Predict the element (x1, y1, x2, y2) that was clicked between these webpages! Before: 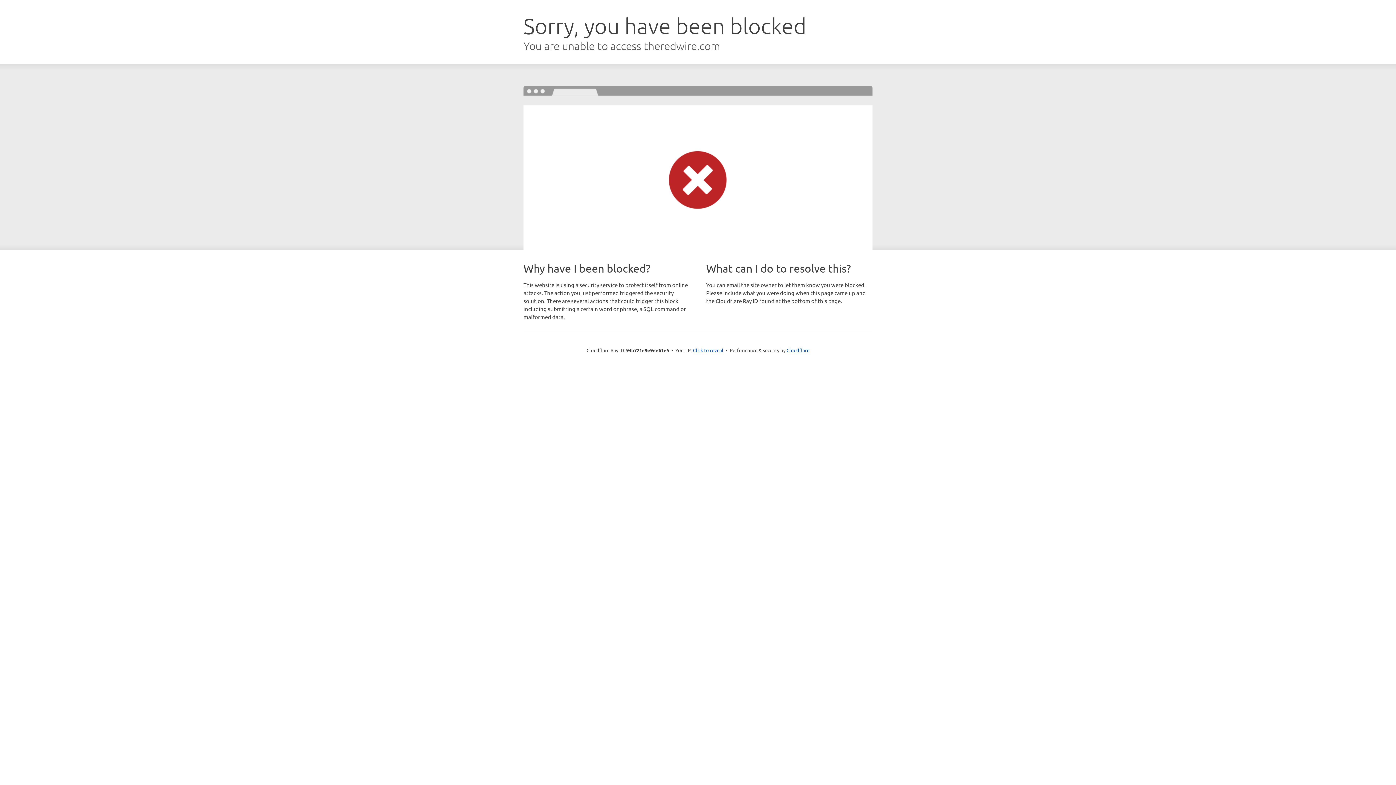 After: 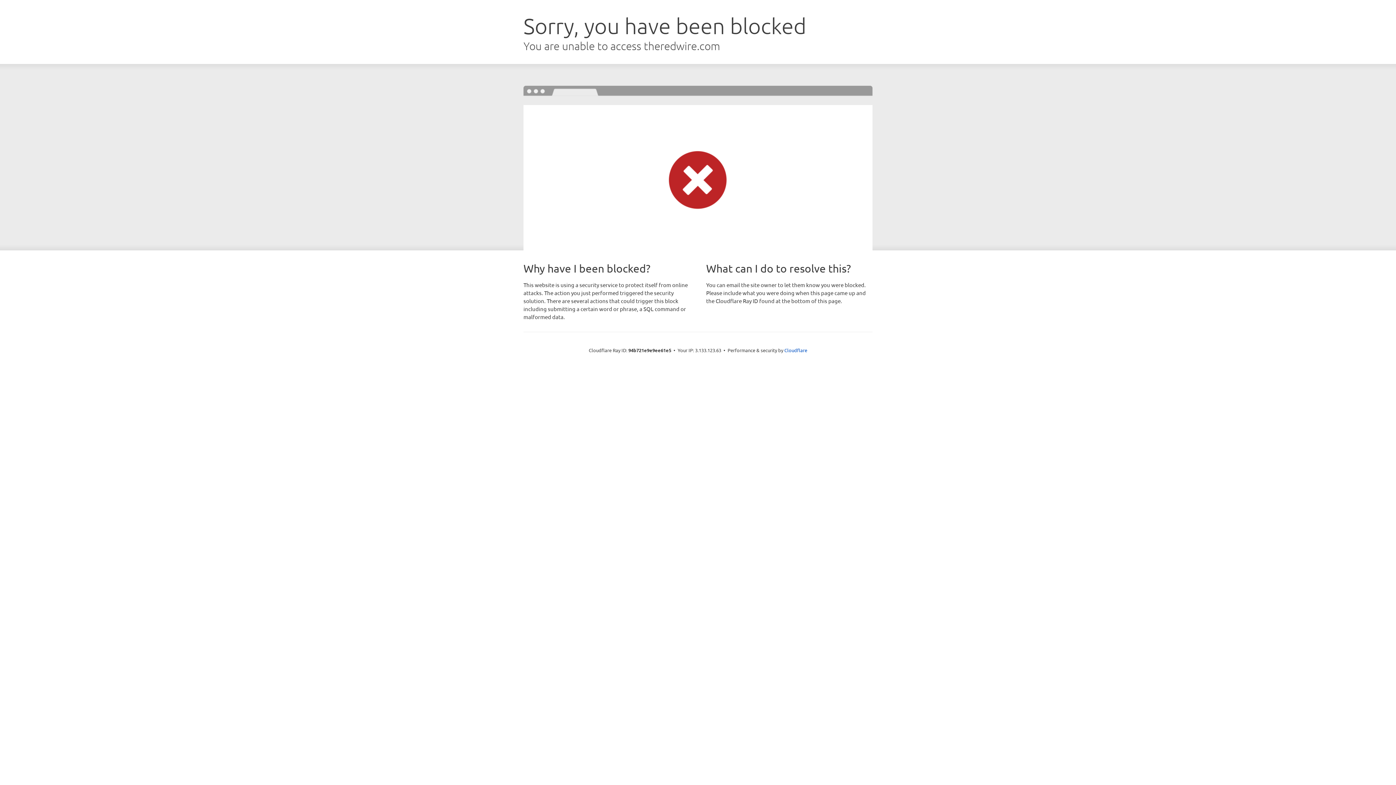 Action: bbox: (693, 346, 723, 353) label: Click to reveal